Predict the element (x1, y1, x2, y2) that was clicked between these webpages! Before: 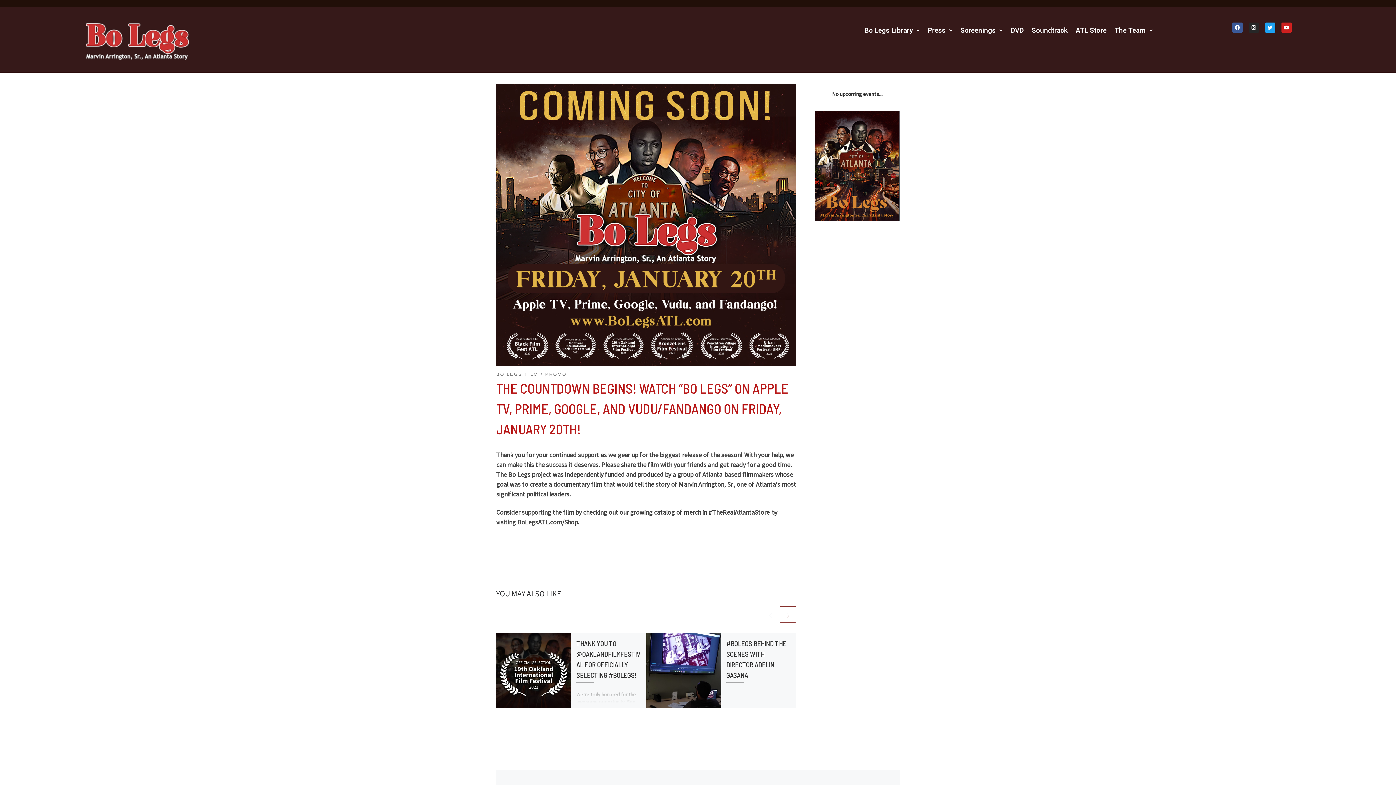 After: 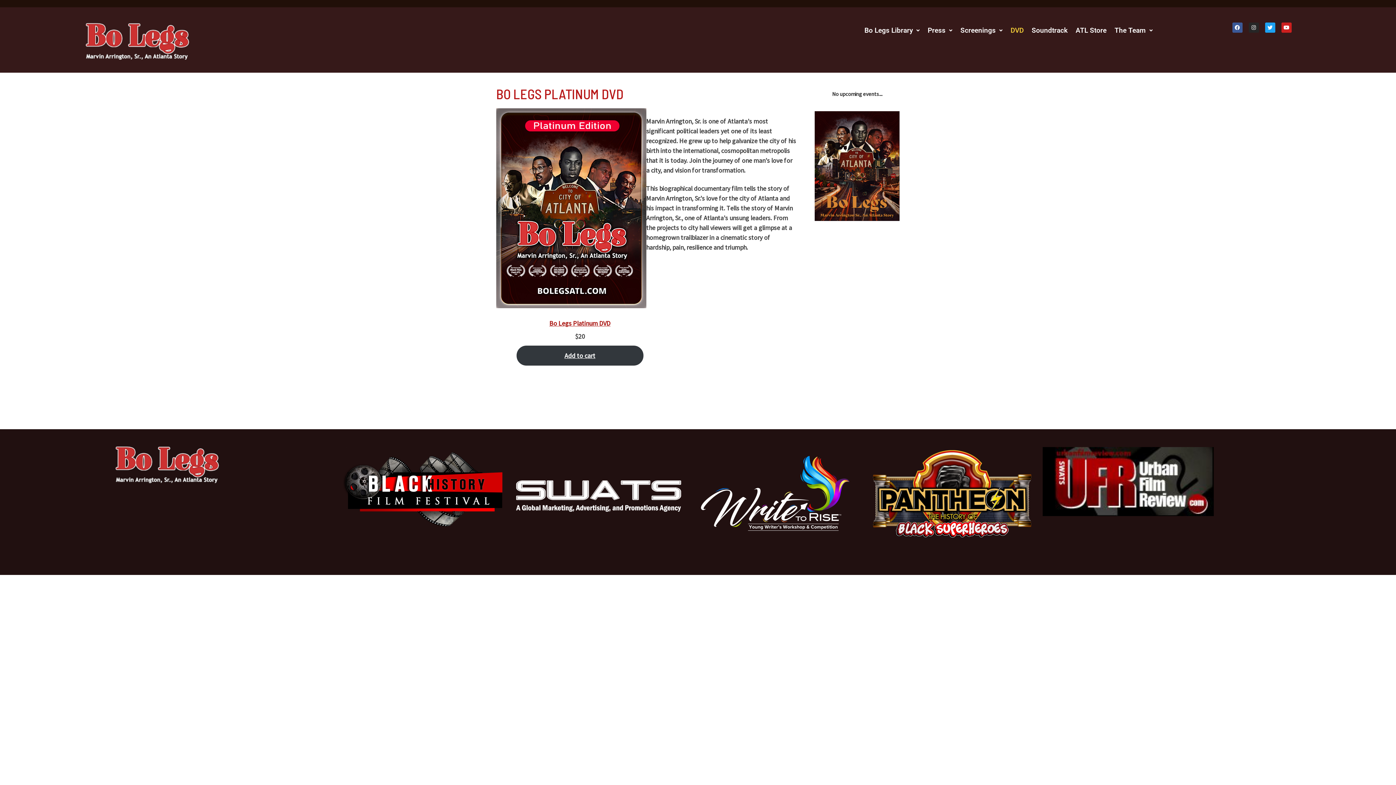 Action: label: DVD bbox: (1006, 21, 1027, 39)